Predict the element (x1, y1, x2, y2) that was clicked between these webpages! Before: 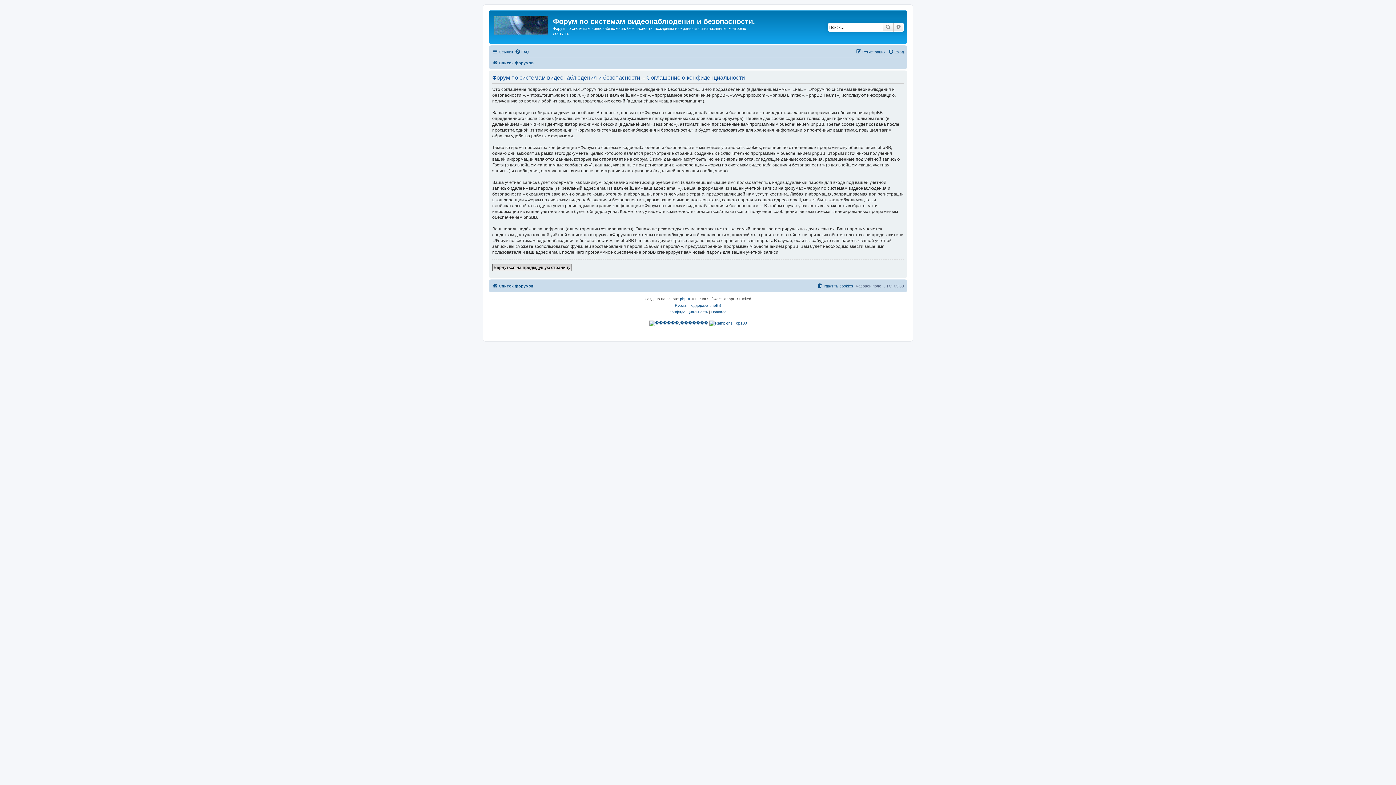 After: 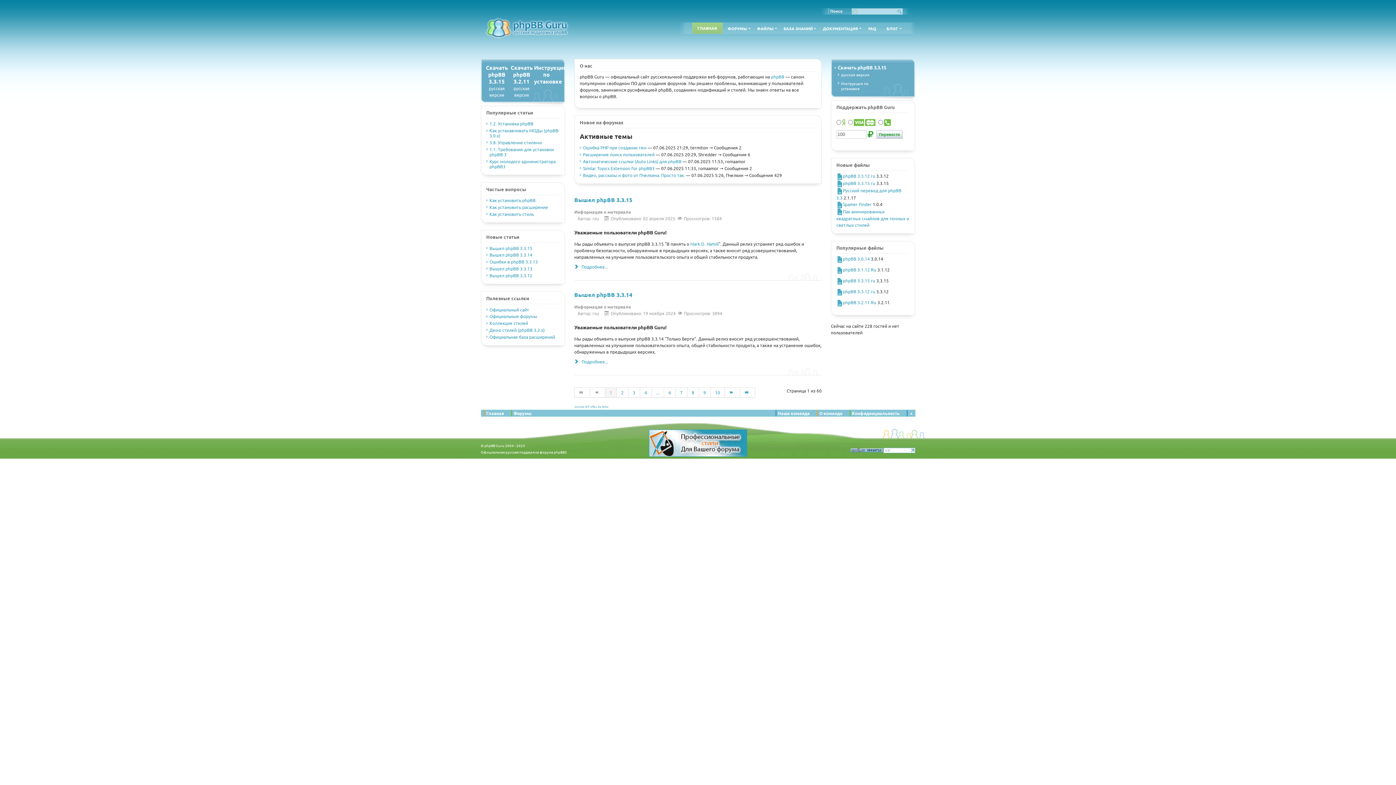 Action: label: Русская поддержка phpBB bbox: (675, 302, 721, 308)